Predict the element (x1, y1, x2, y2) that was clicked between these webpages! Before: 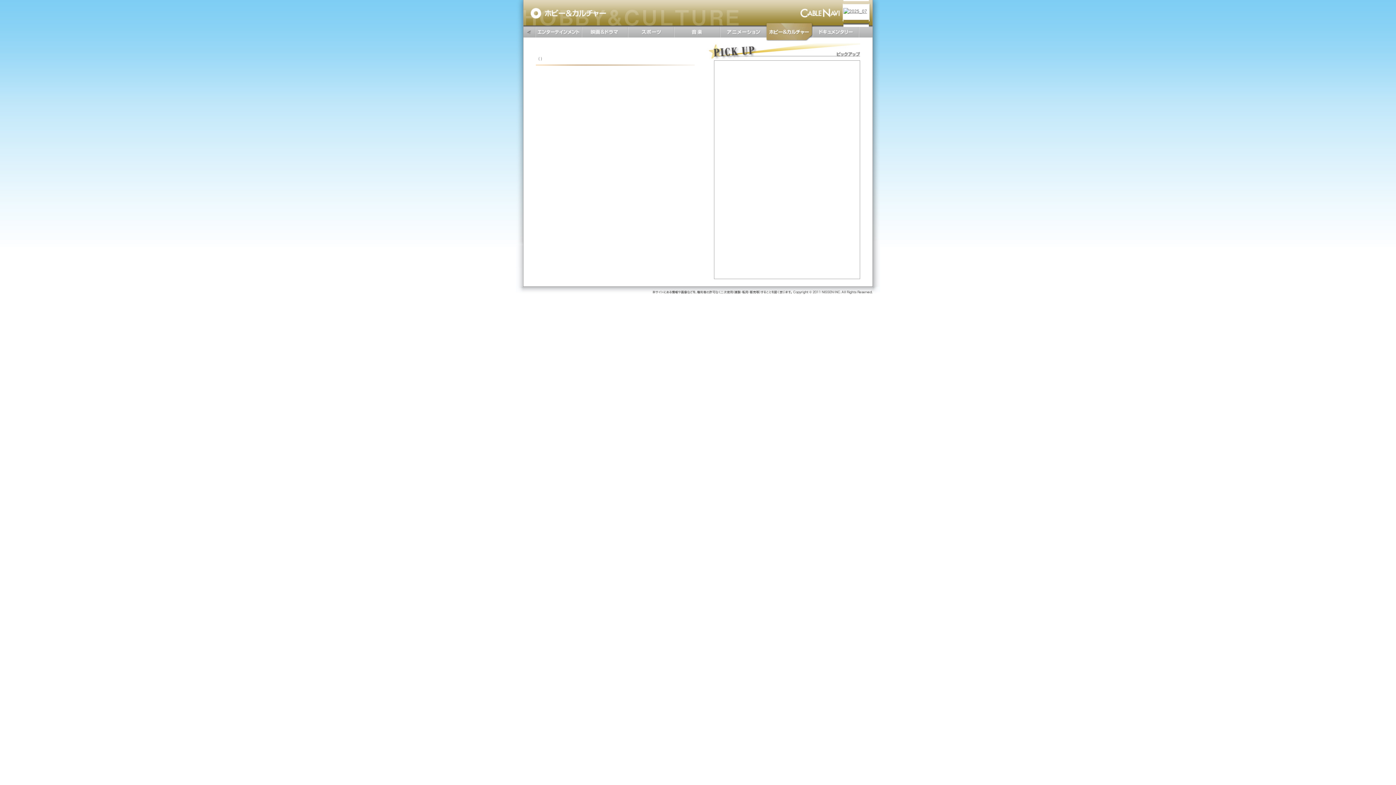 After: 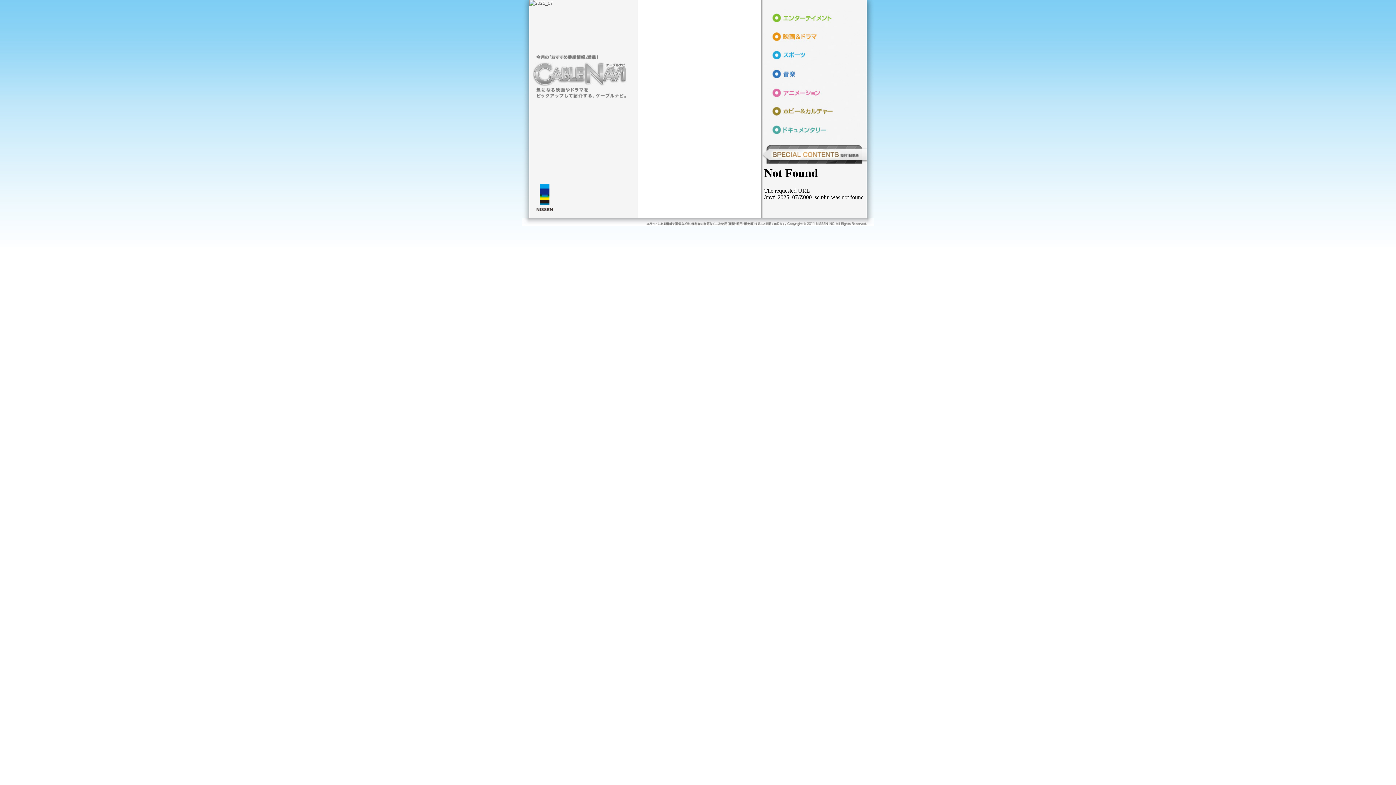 Action: bbox: (843, 8, 867, 13)